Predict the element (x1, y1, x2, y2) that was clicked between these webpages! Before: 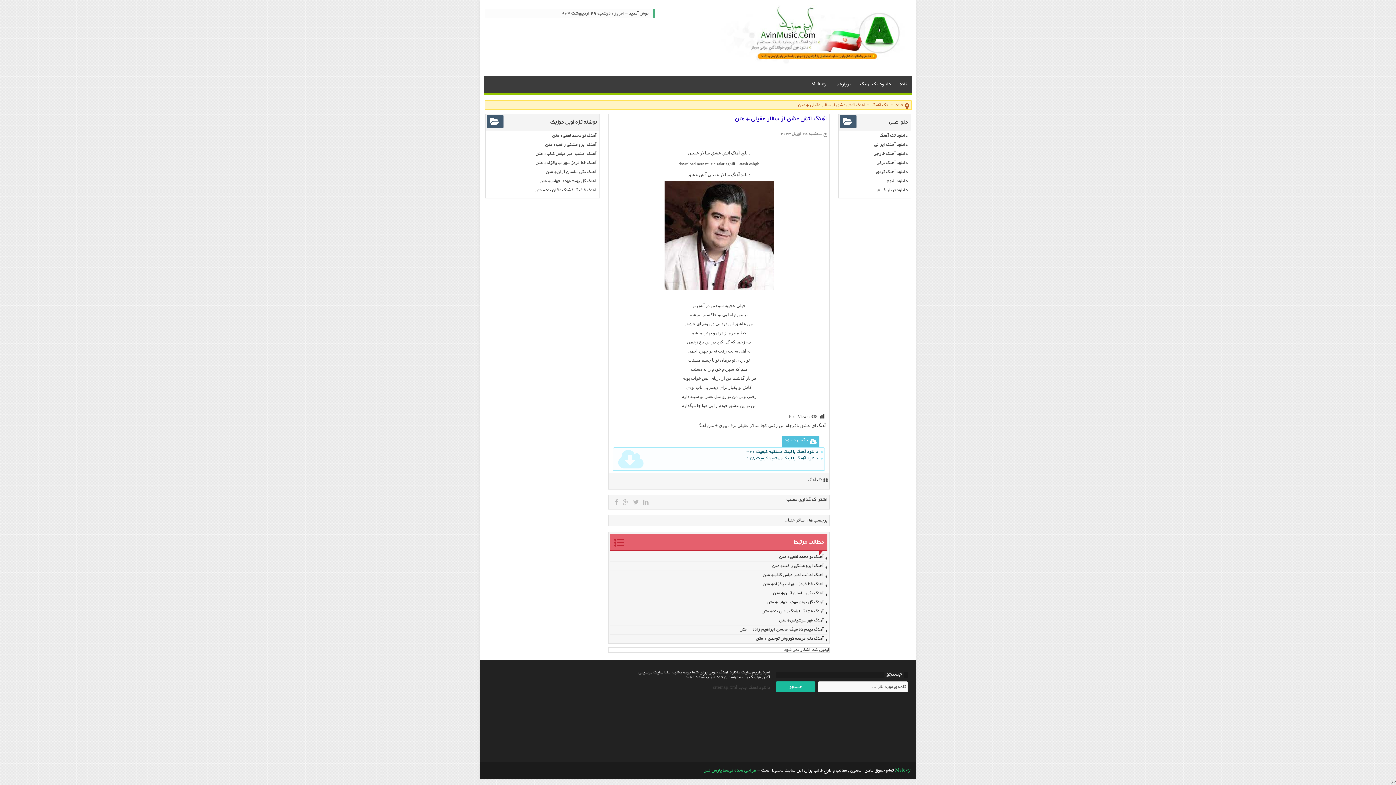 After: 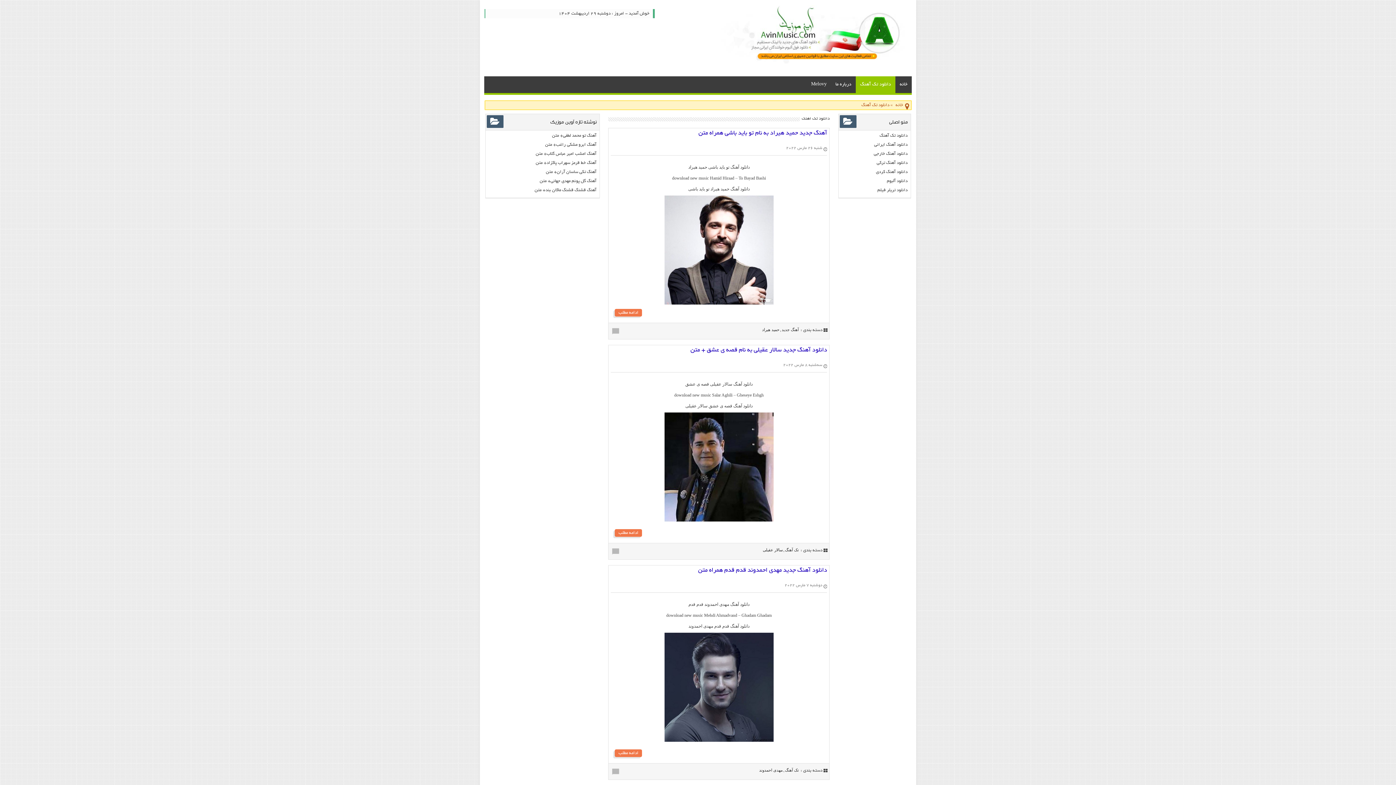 Action: label: دانلود تک آهنگ bbox: (879, 133, 907, 138)